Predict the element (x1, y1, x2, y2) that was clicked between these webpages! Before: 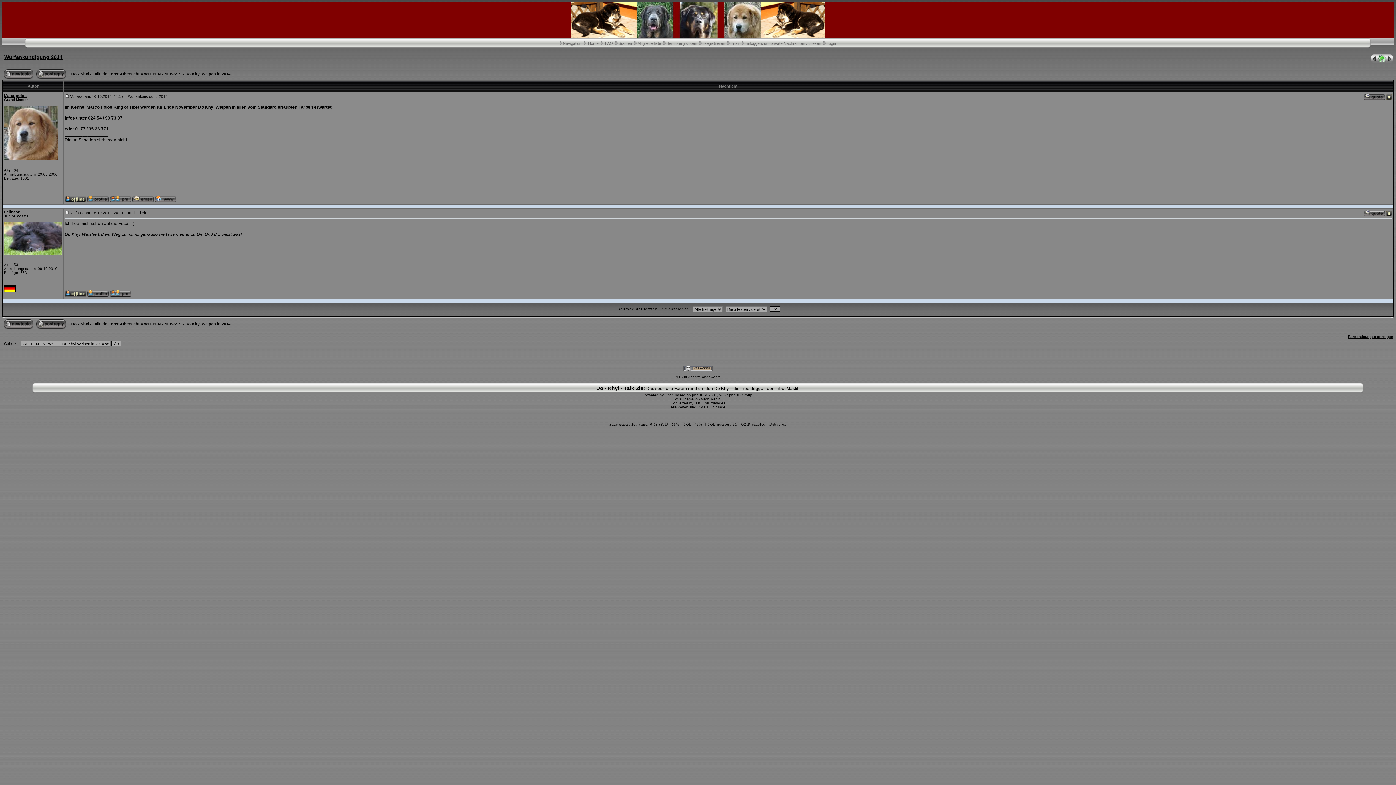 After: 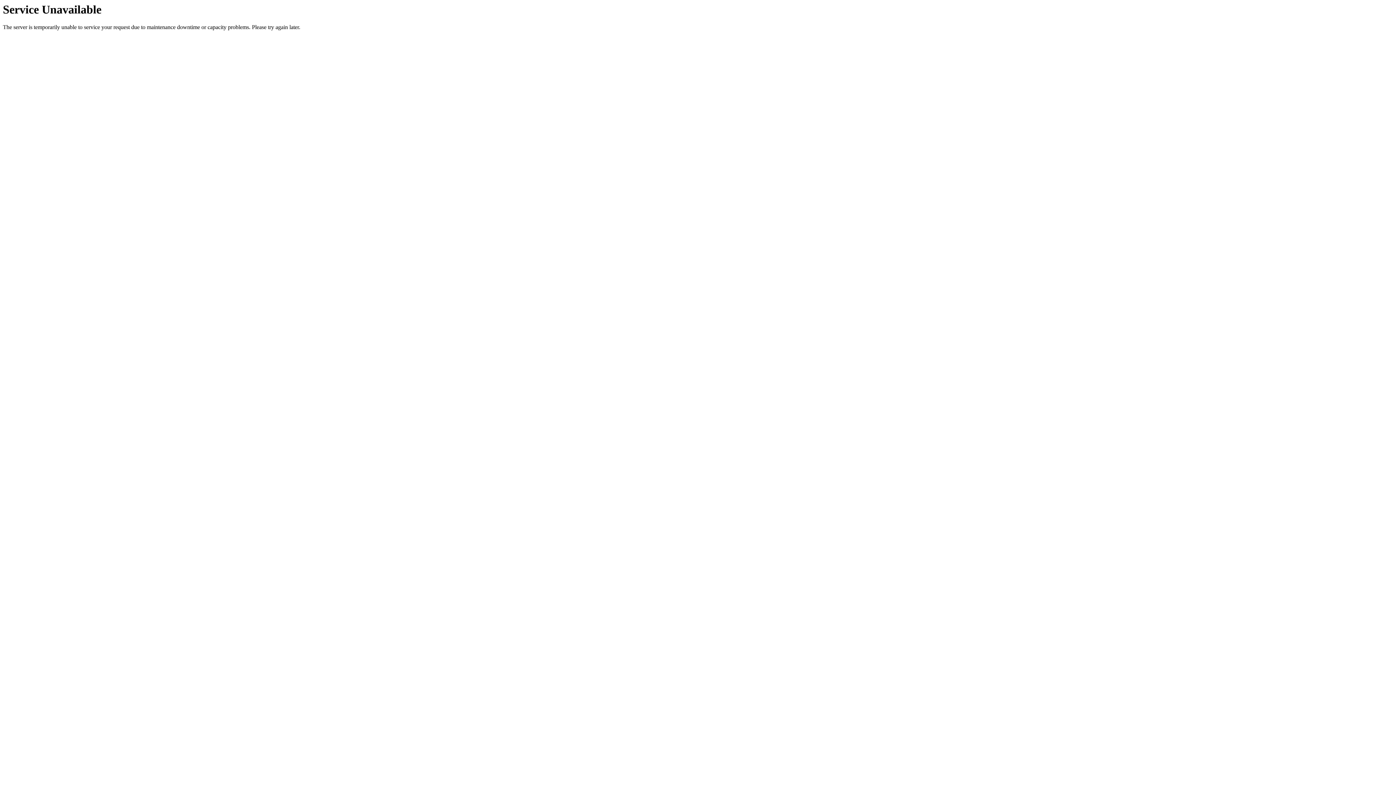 Action: bbox: (1362, 96, 1385, 101)